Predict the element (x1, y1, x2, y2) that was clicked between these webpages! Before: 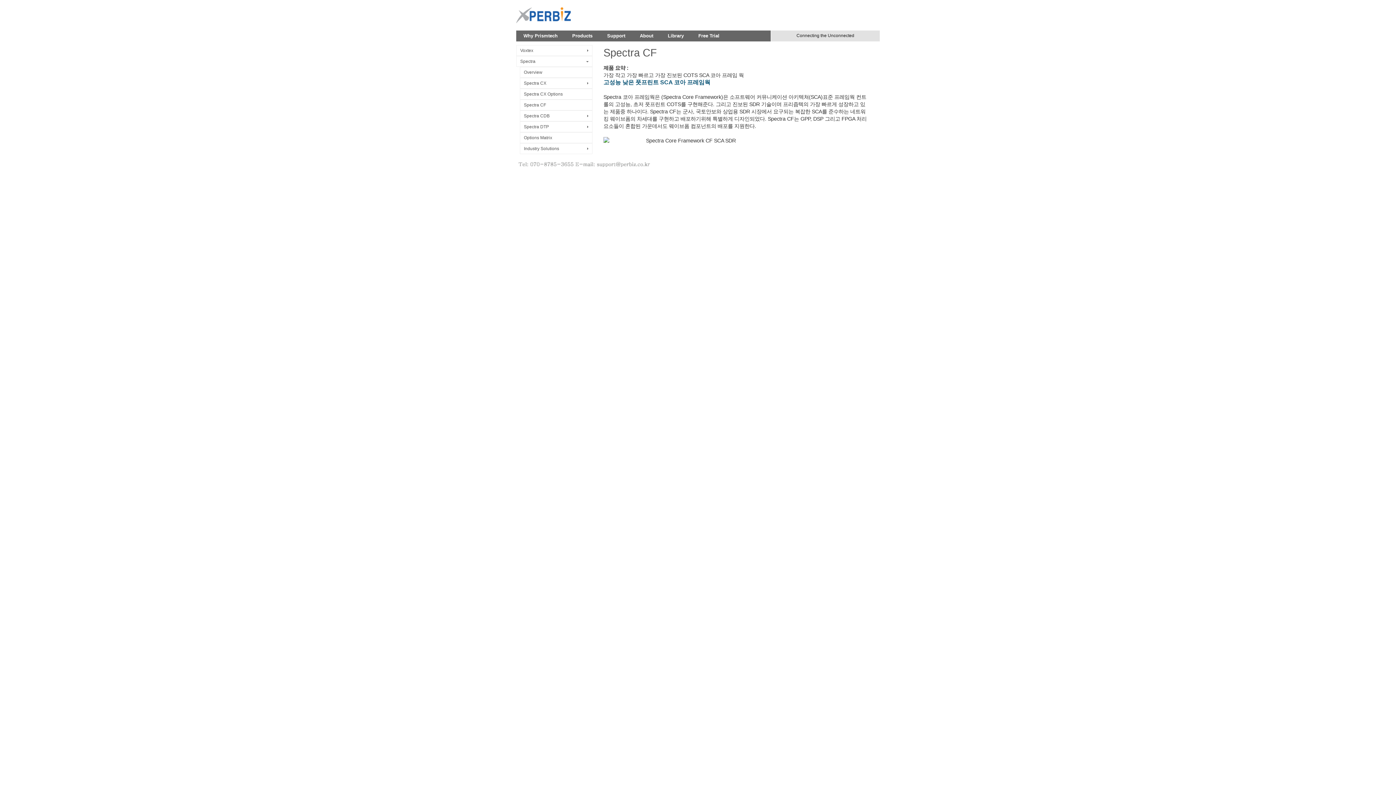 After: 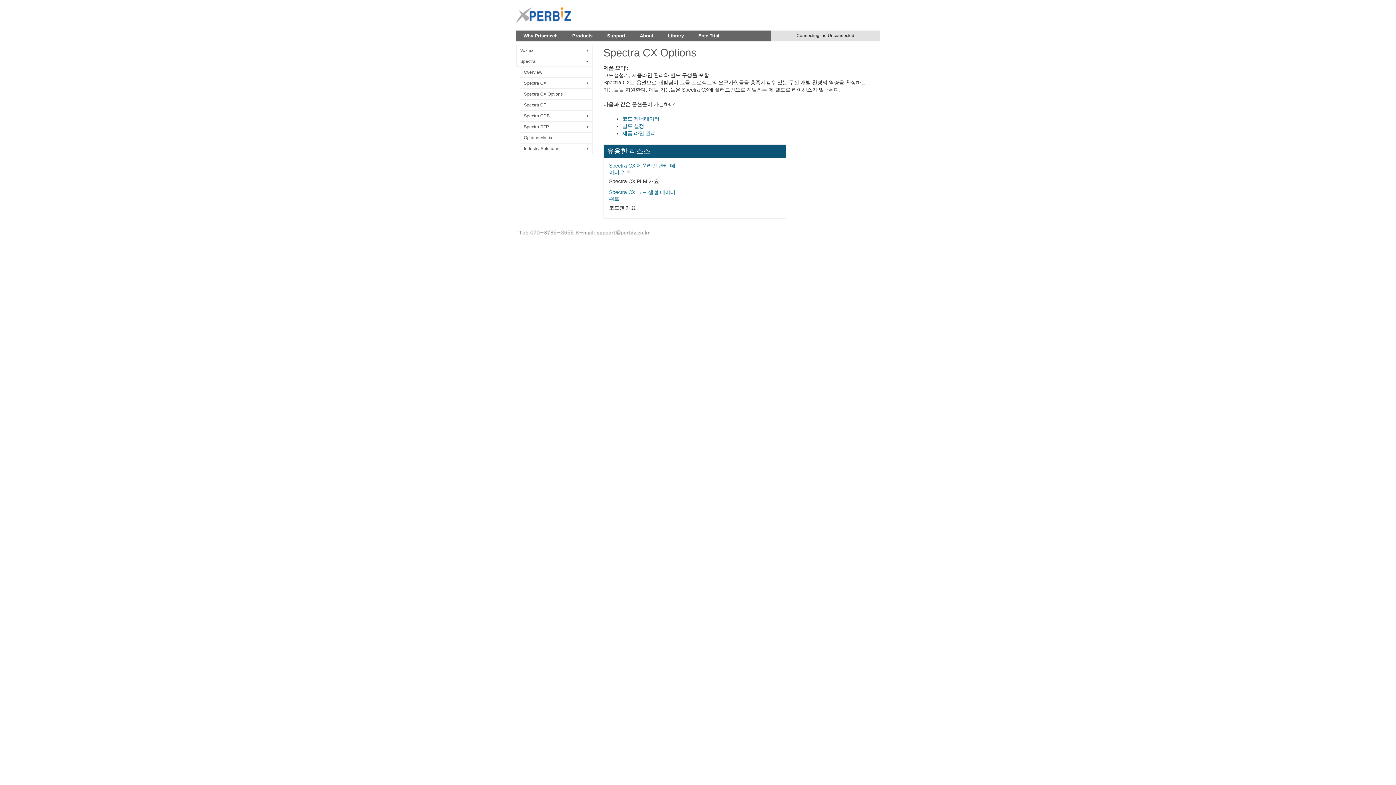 Action: bbox: (520, 88, 592, 99) label: Spectra CX Options